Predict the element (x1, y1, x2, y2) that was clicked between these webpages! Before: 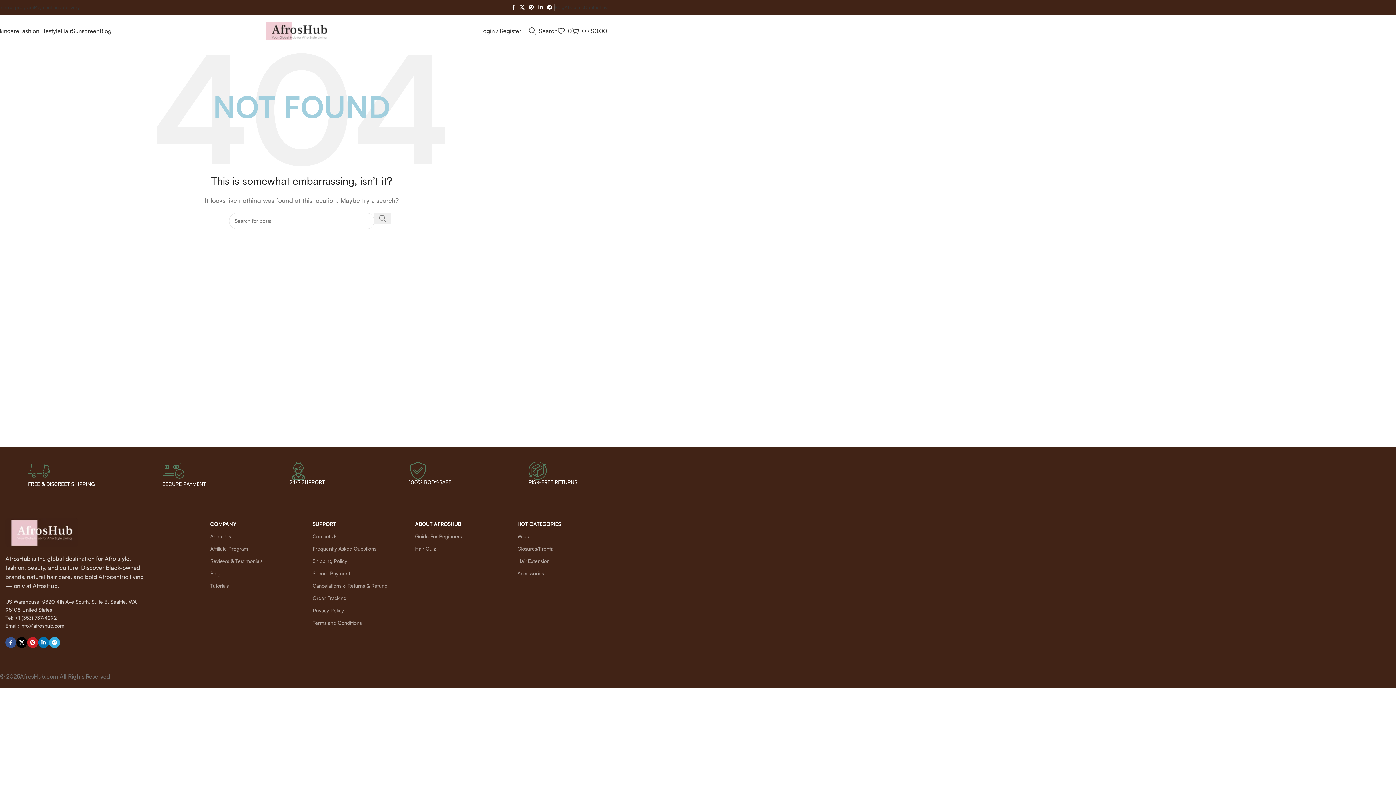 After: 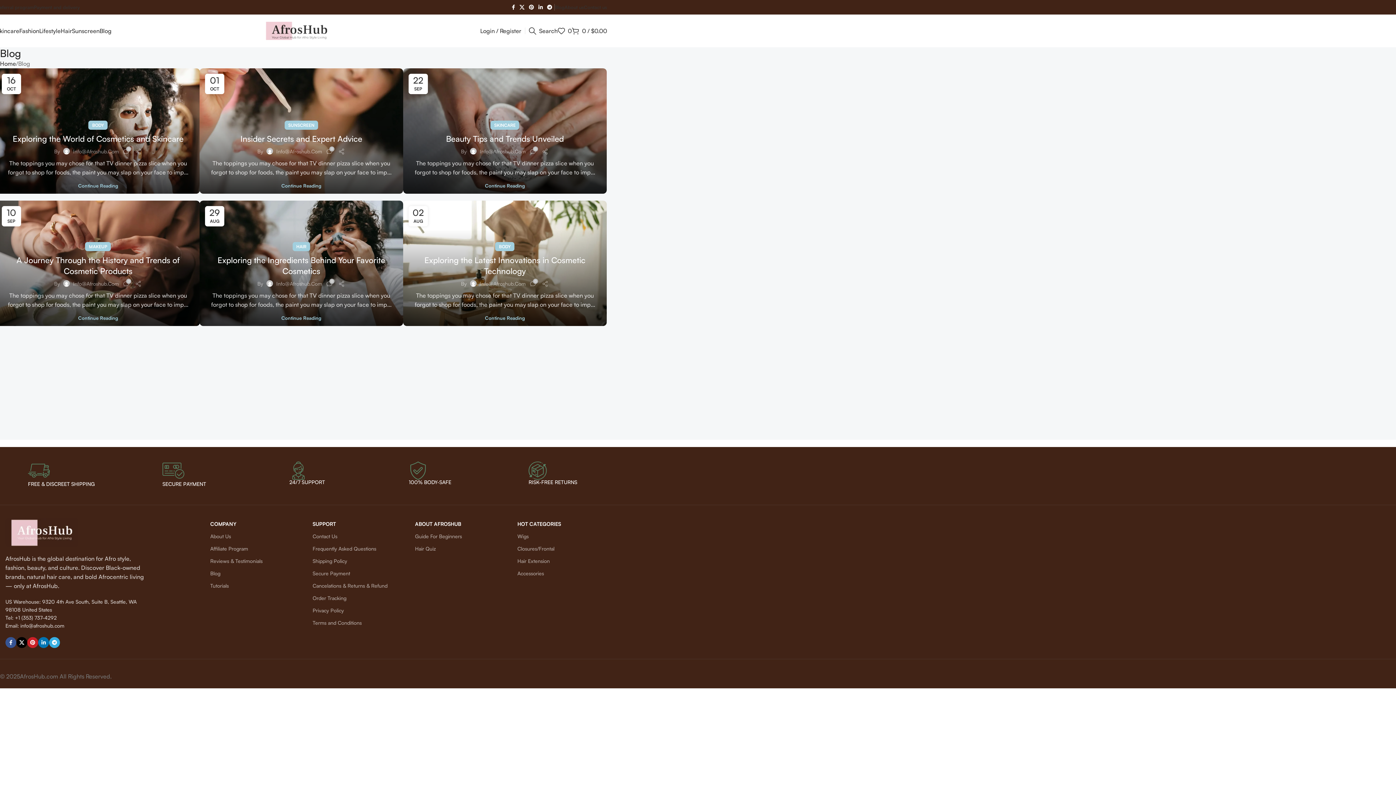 Action: bbox: (210, 567, 301, 580) label: Blog